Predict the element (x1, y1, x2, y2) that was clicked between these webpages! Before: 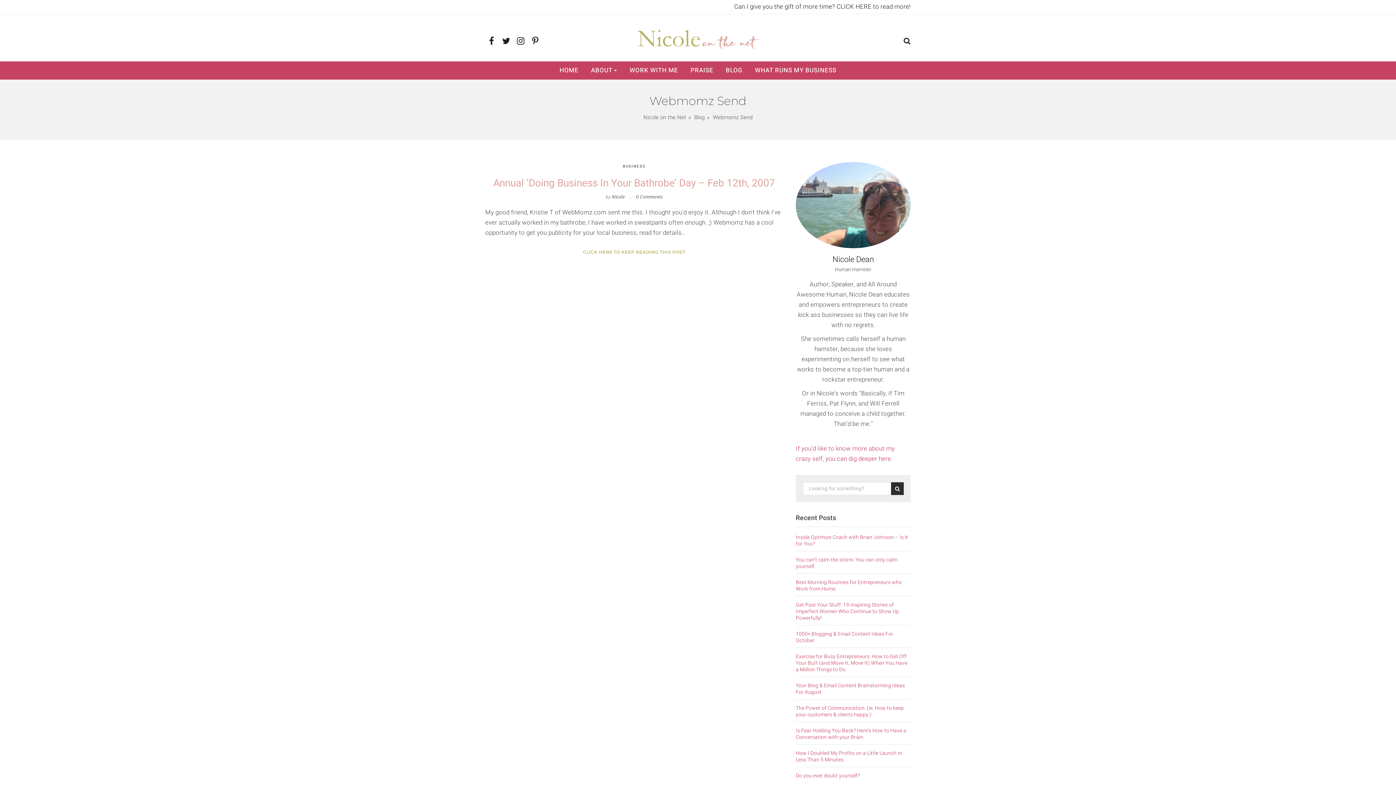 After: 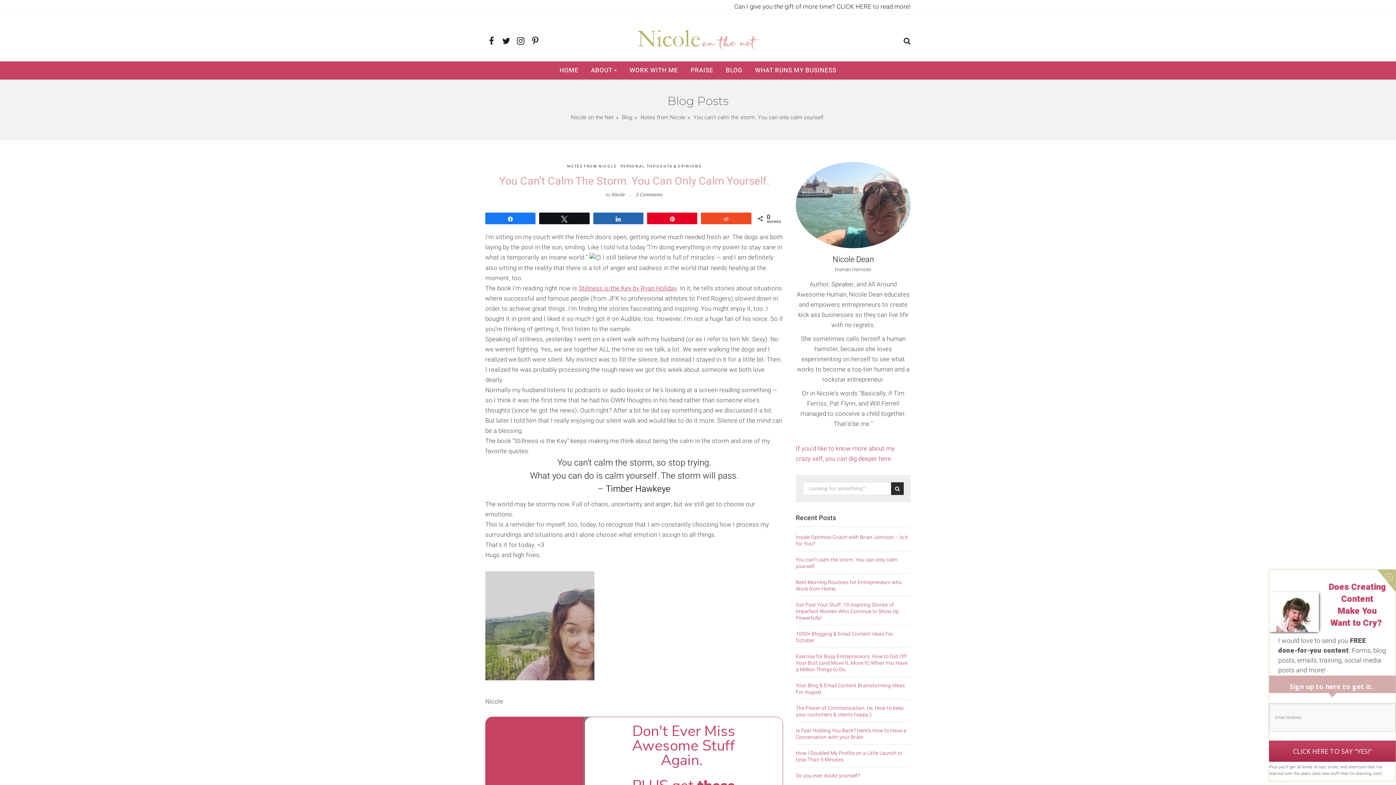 Action: label: You can’t calm the storm. You can only calm yourself. bbox: (796, 557, 910, 570)